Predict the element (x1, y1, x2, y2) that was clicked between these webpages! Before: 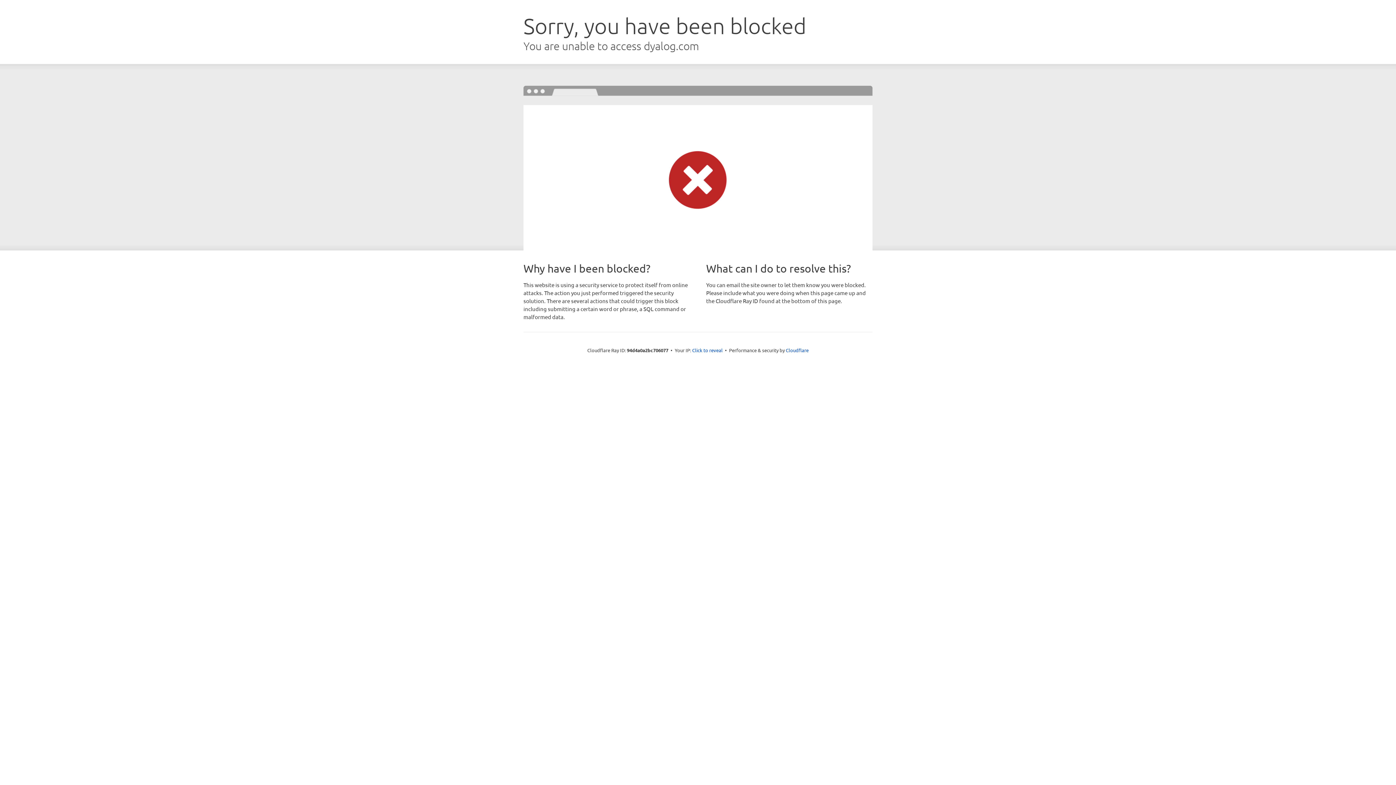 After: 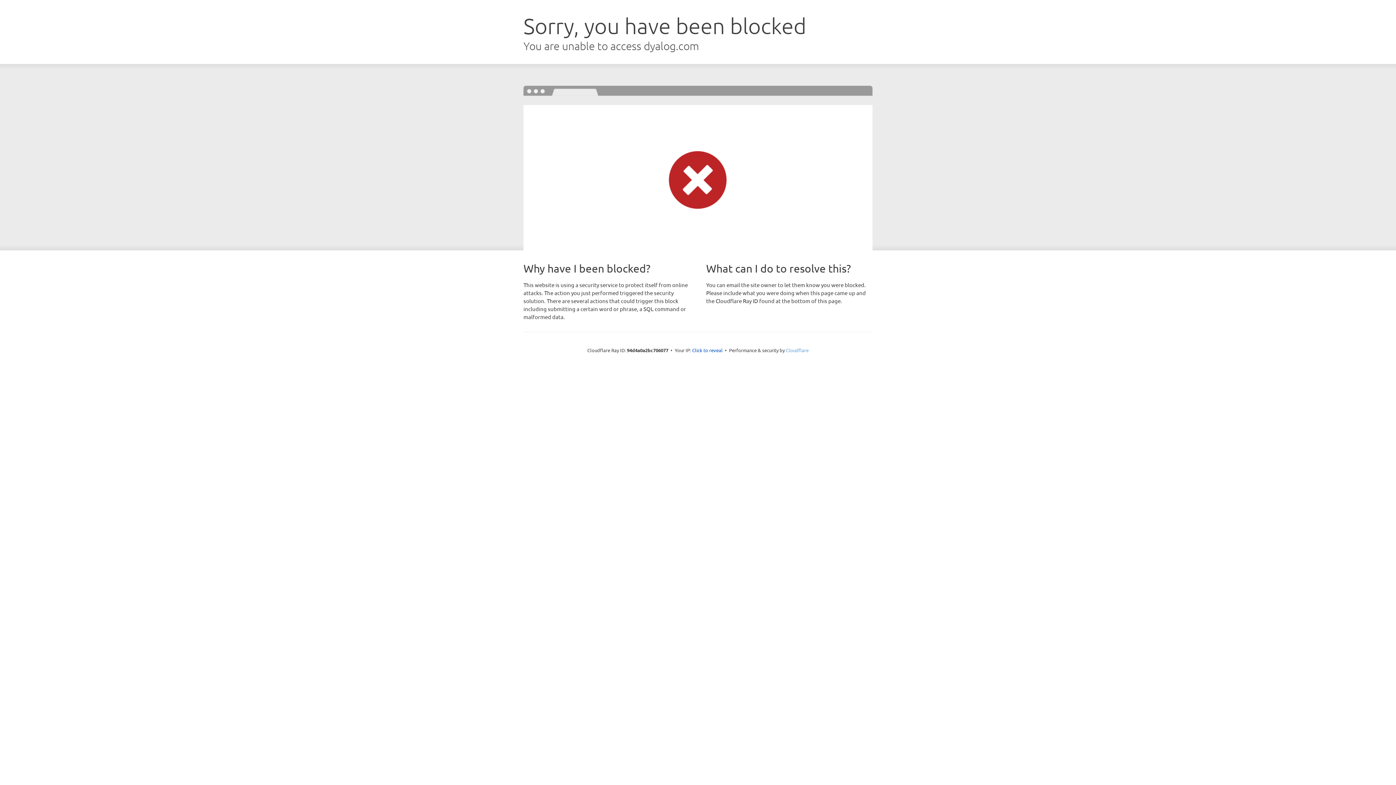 Action: bbox: (786, 347, 808, 353) label: Cloudflare